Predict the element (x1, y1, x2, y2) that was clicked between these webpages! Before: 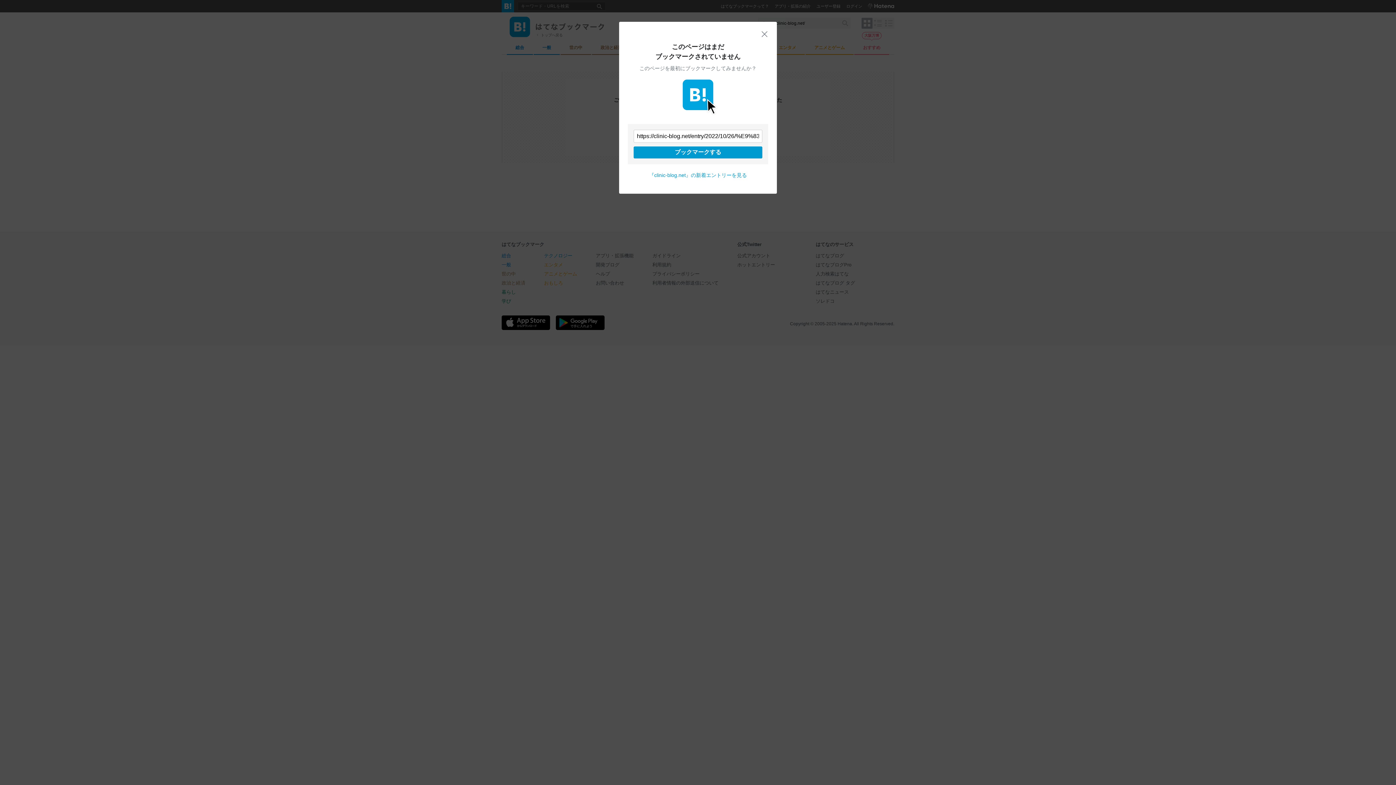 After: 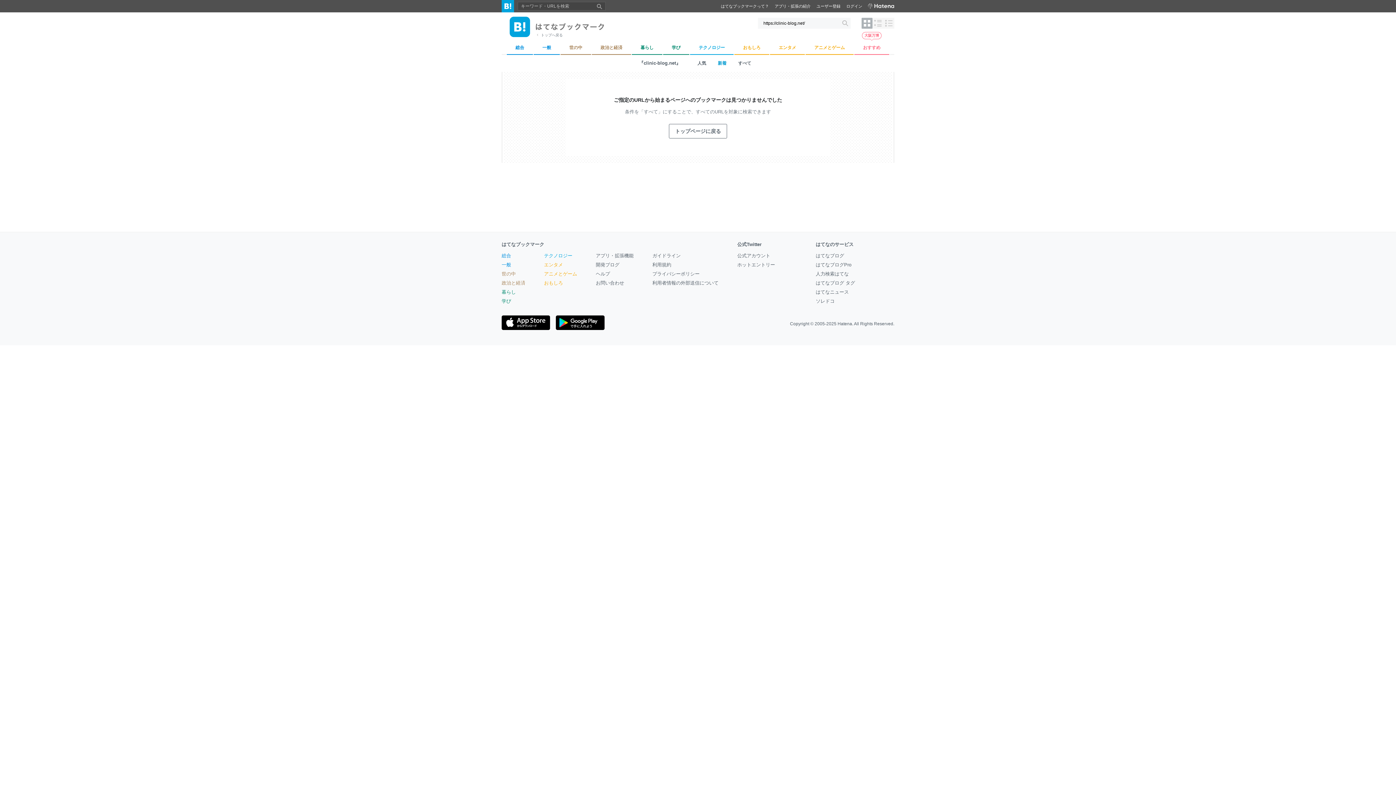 Action: label: 『clinic-blog.net』の新着エントリーを見る bbox: (649, 172, 747, 178)